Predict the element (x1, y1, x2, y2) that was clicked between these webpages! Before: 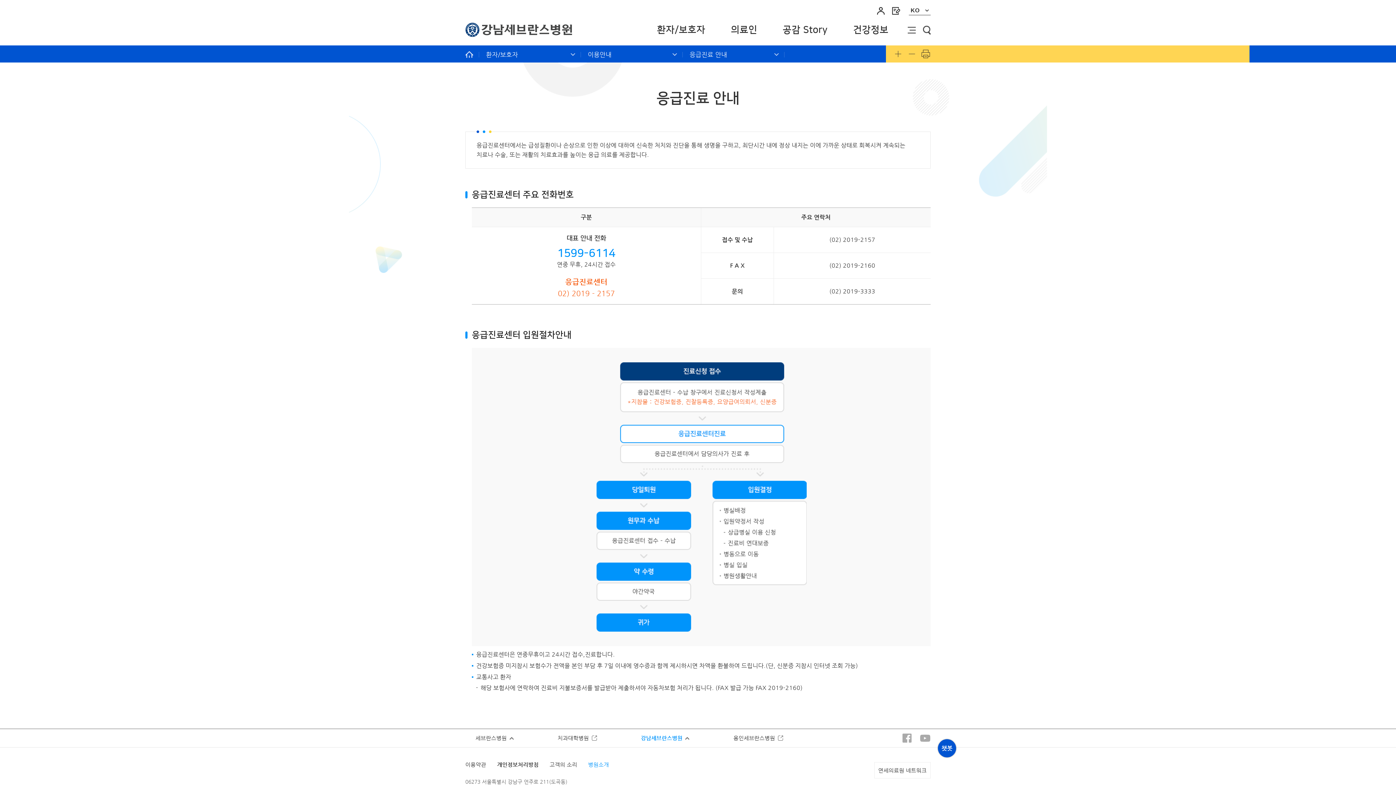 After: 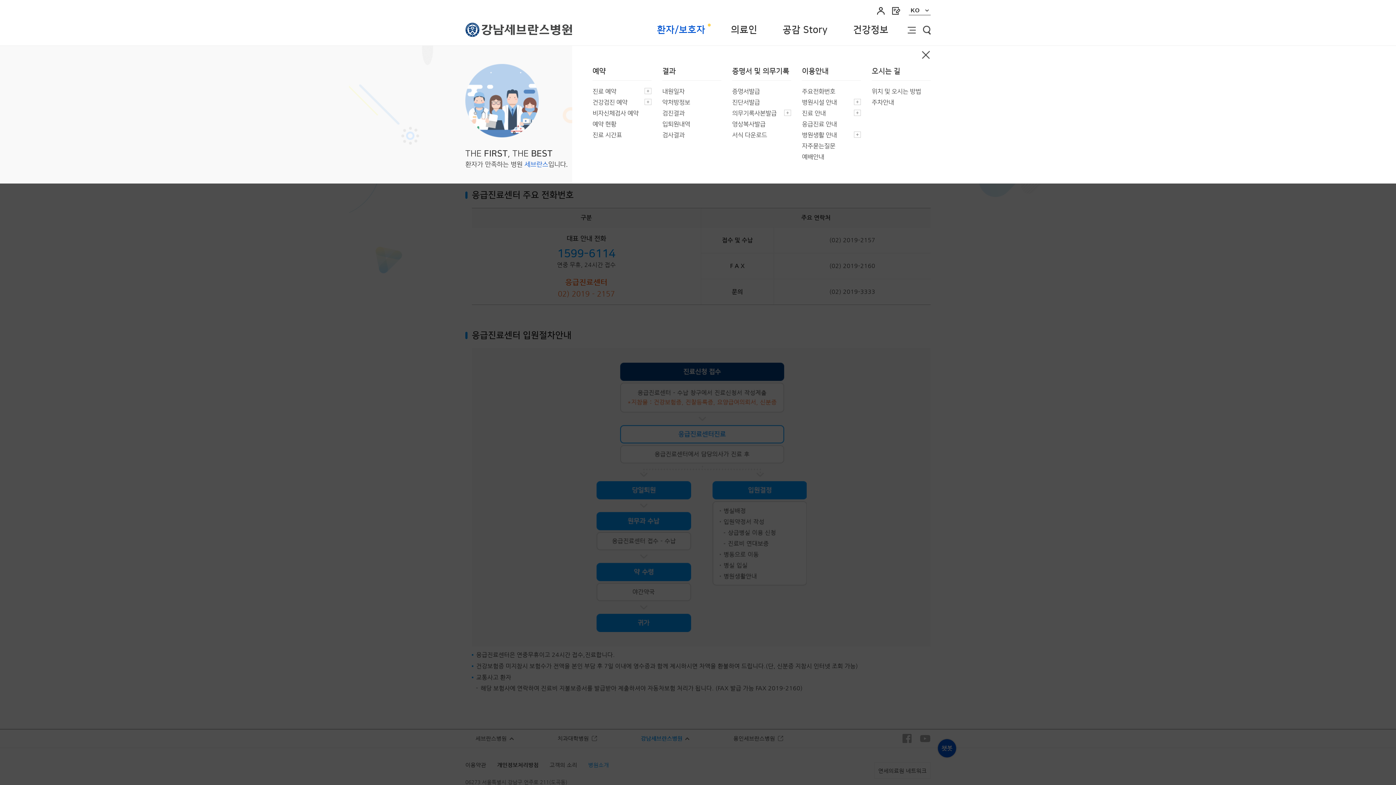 Action: bbox: (643, 14, 717, 45) label: 환자/보호자